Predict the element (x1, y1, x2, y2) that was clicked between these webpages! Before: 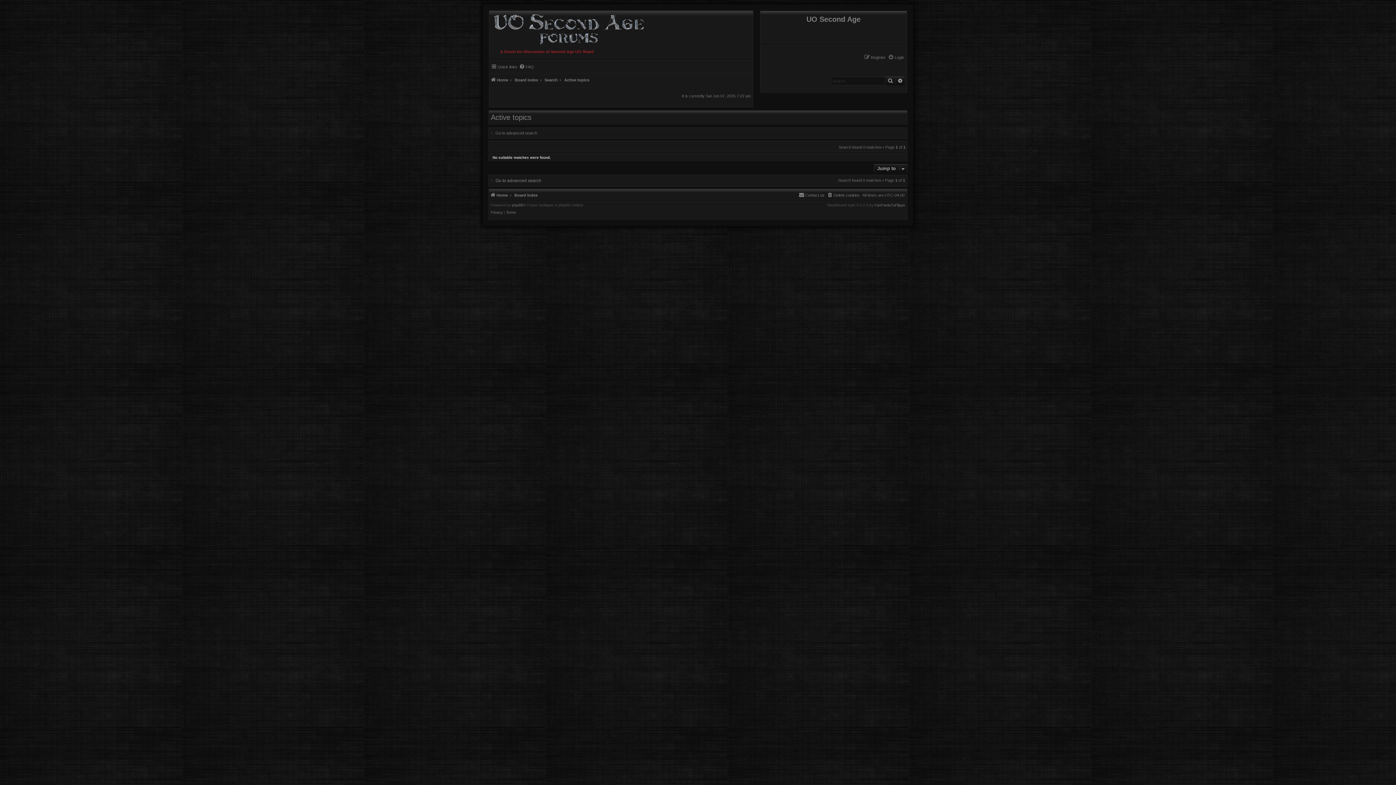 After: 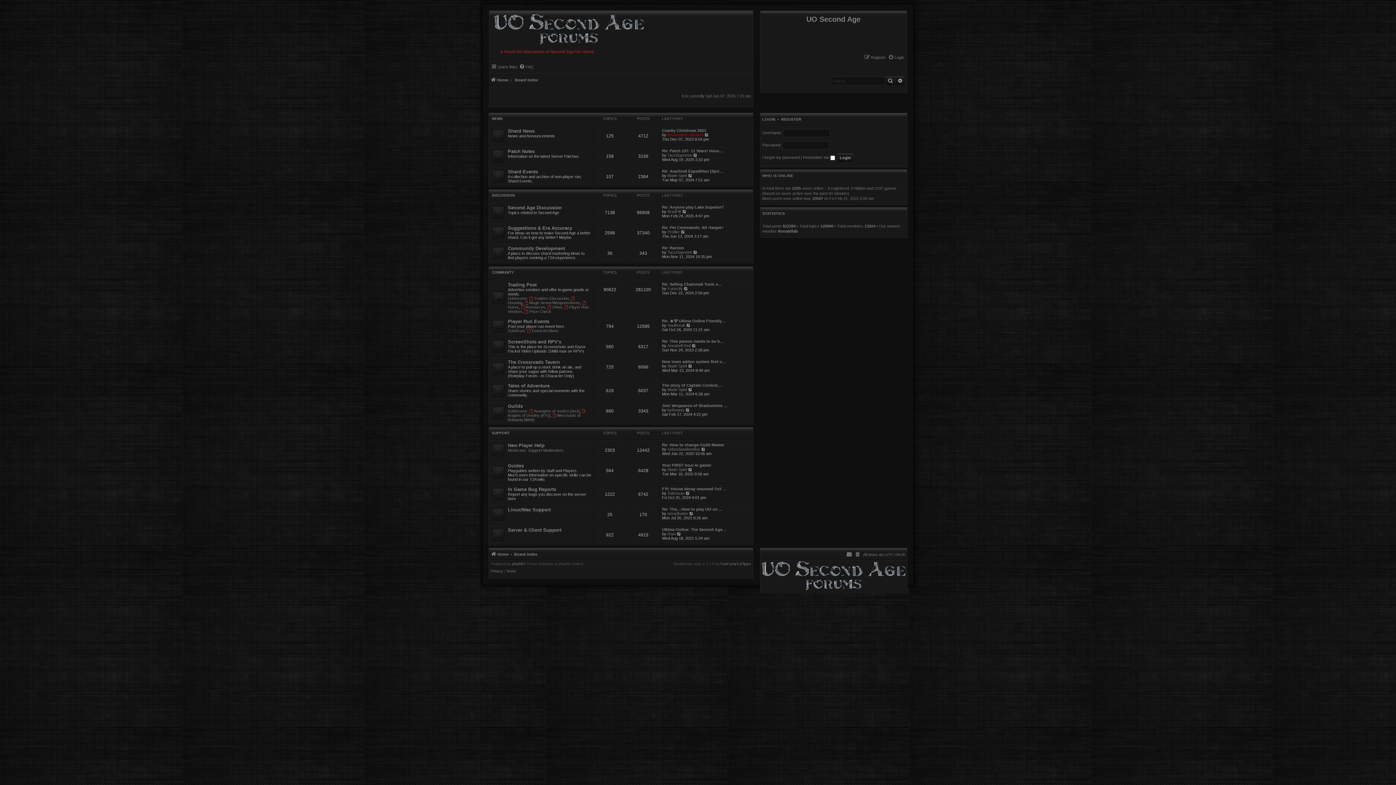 Action: label: Home bbox: (490, 190, 508, 199)